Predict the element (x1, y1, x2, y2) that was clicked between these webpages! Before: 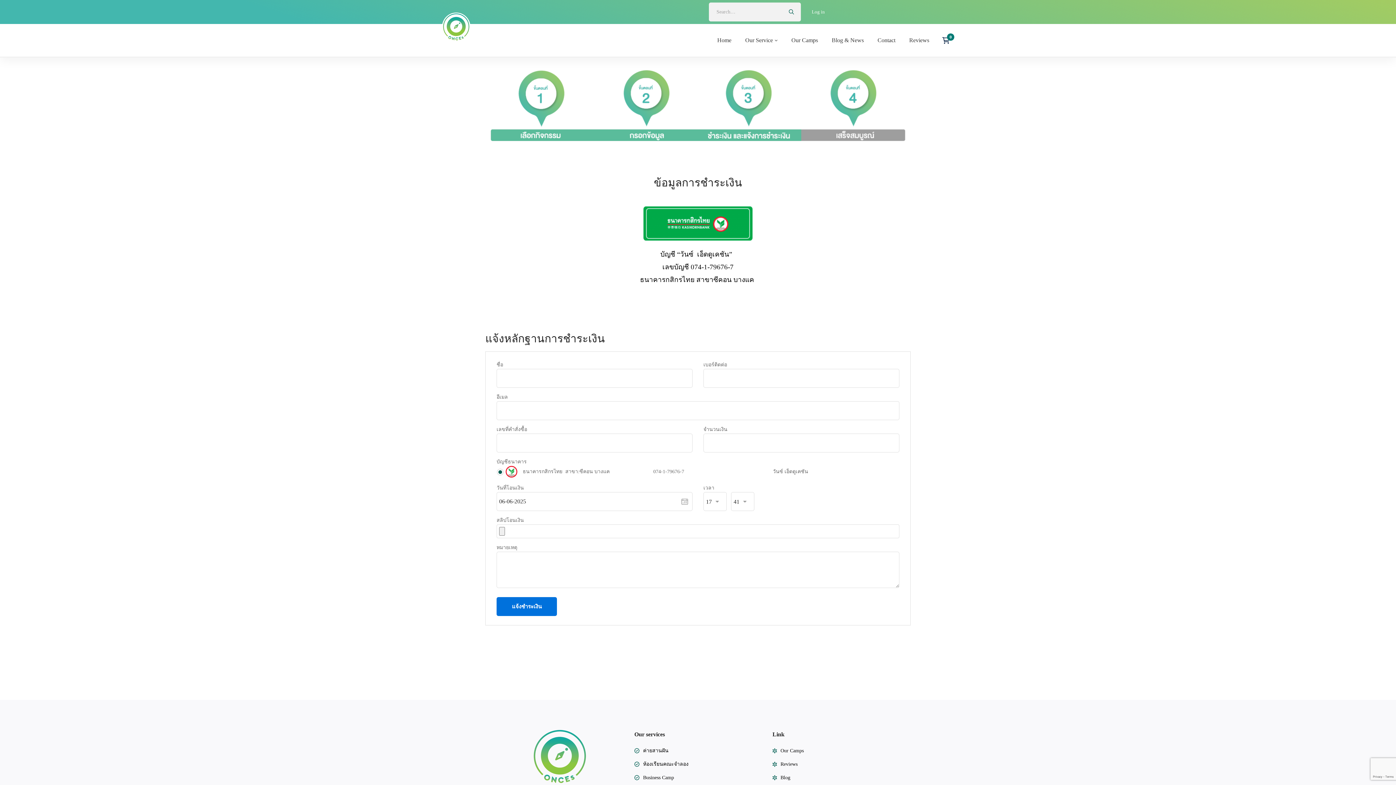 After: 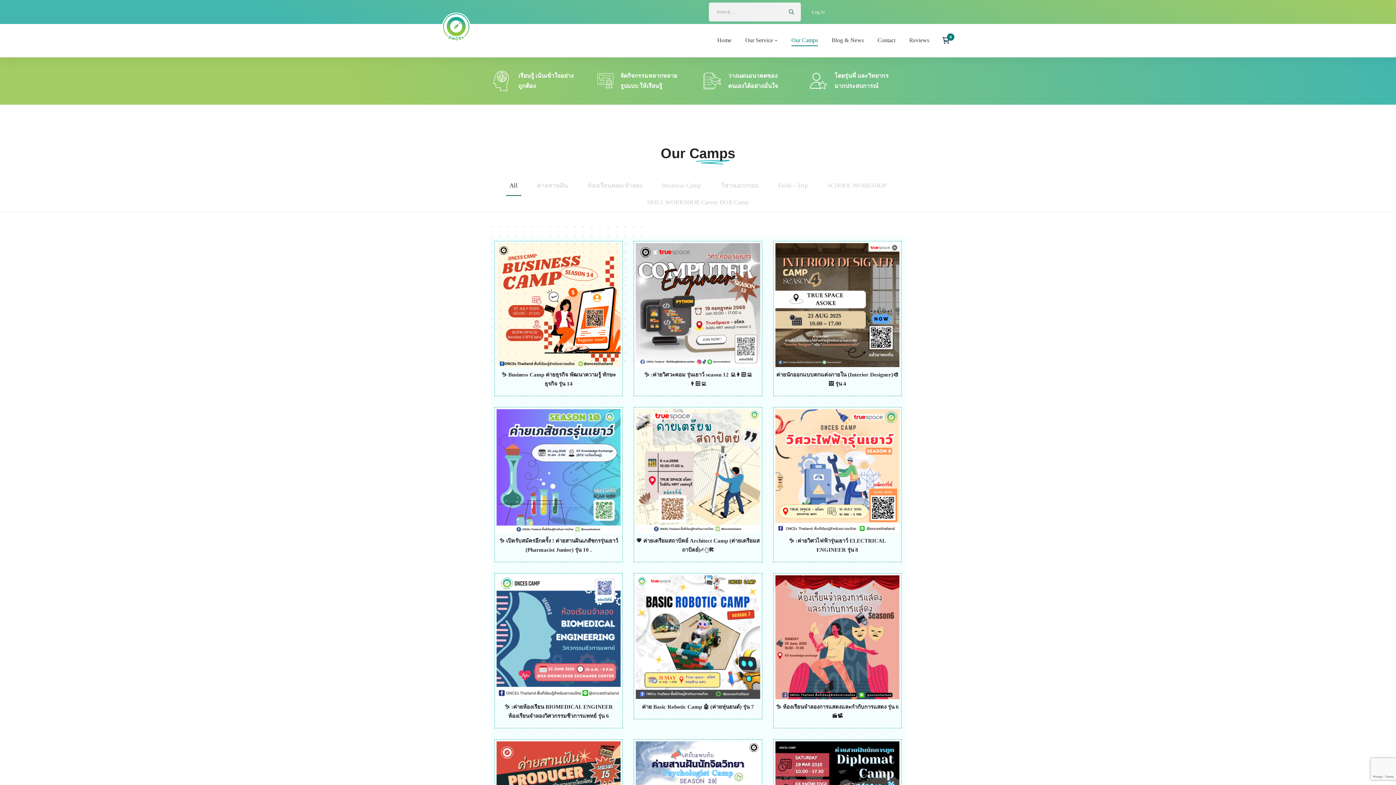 Action: label: Our Camps bbox: (785, 34, 824, 46)